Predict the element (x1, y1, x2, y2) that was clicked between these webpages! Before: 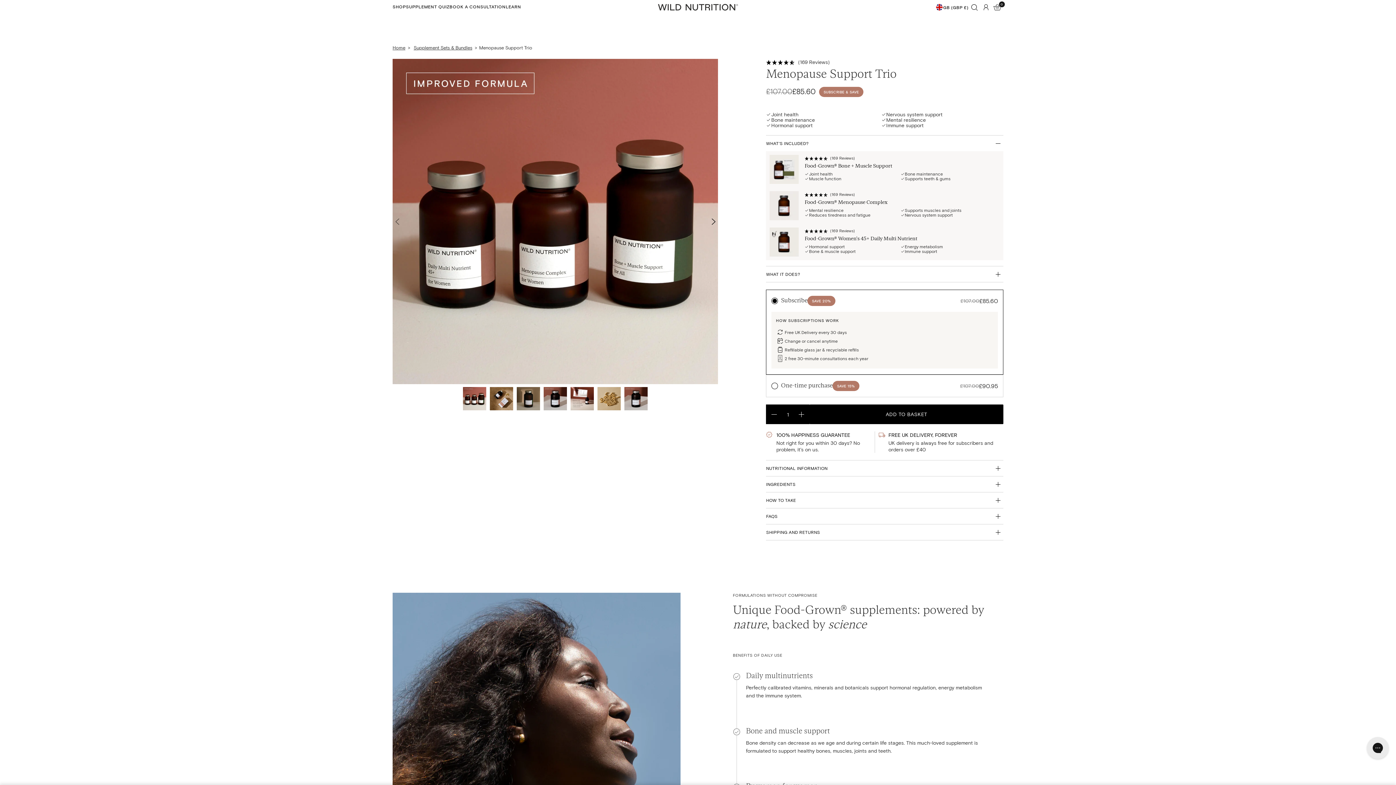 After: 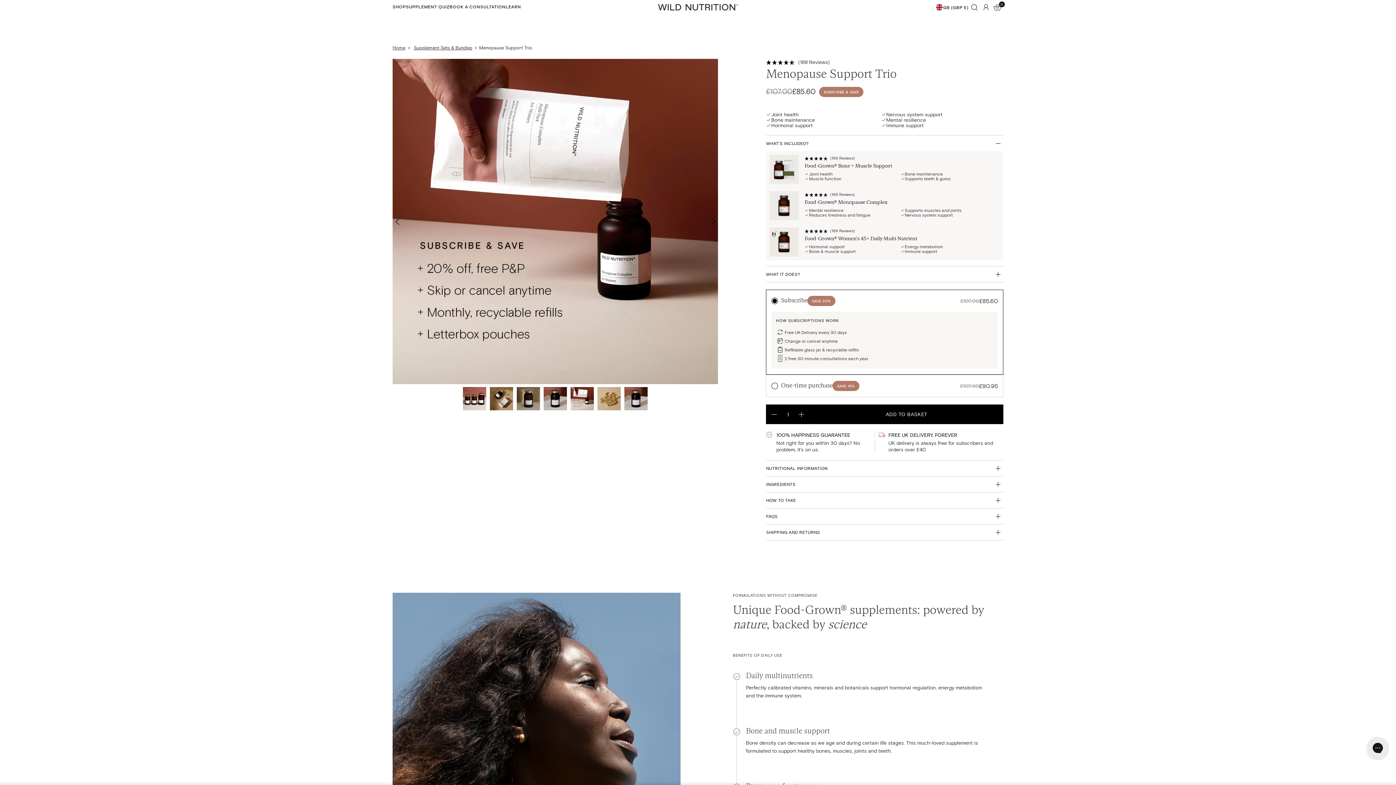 Action: bbox: (570, 387, 594, 410)